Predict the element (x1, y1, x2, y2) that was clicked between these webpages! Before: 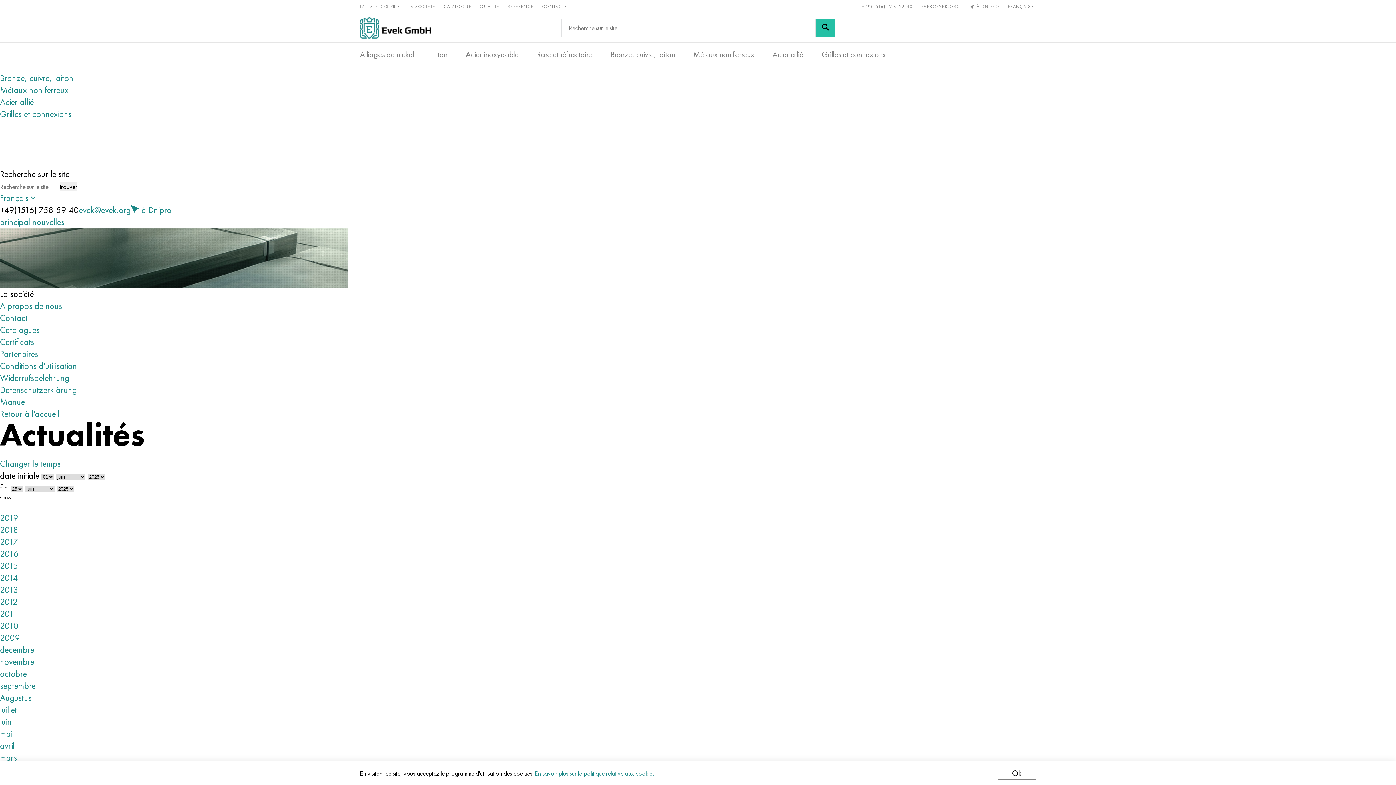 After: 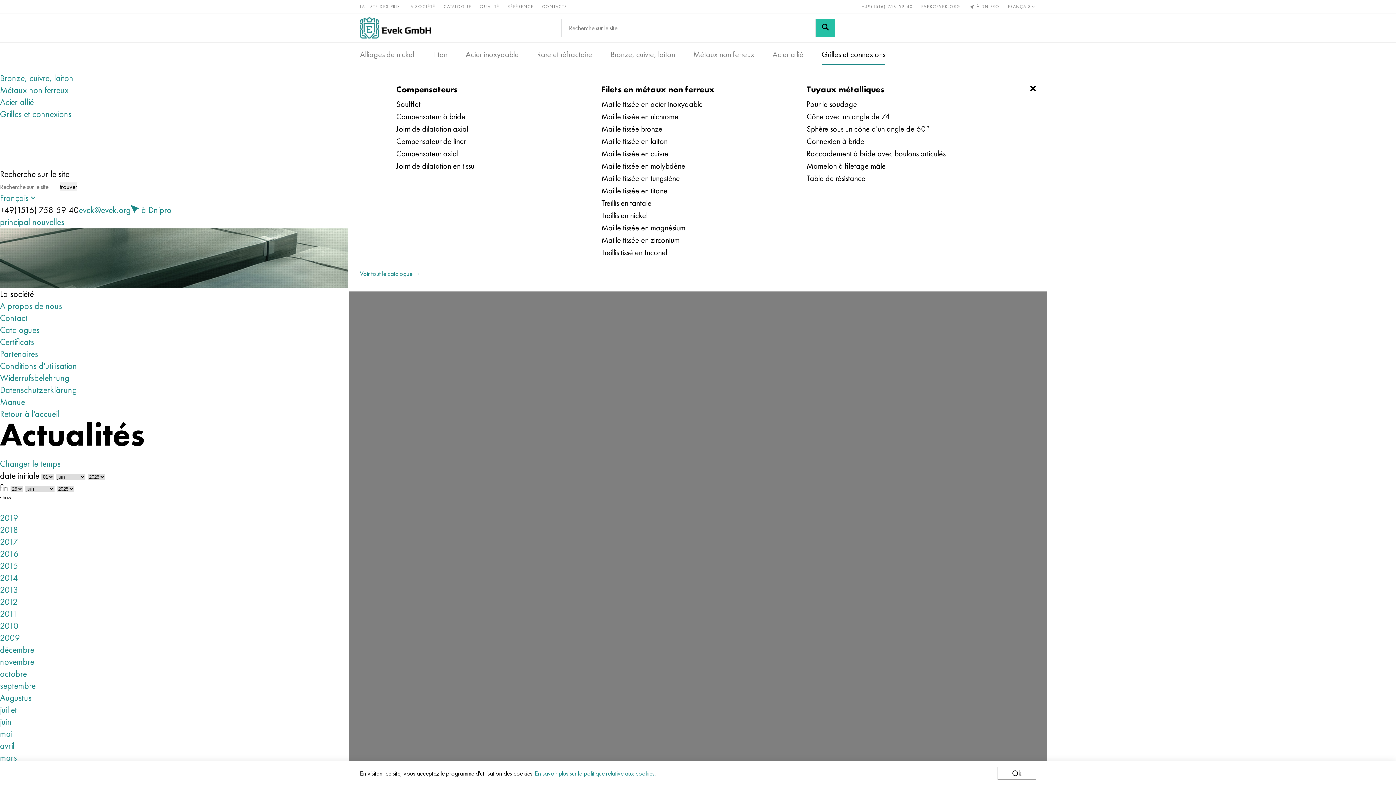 Action: bbox: (821, 50, 885, 57) label: Grilles et connexions